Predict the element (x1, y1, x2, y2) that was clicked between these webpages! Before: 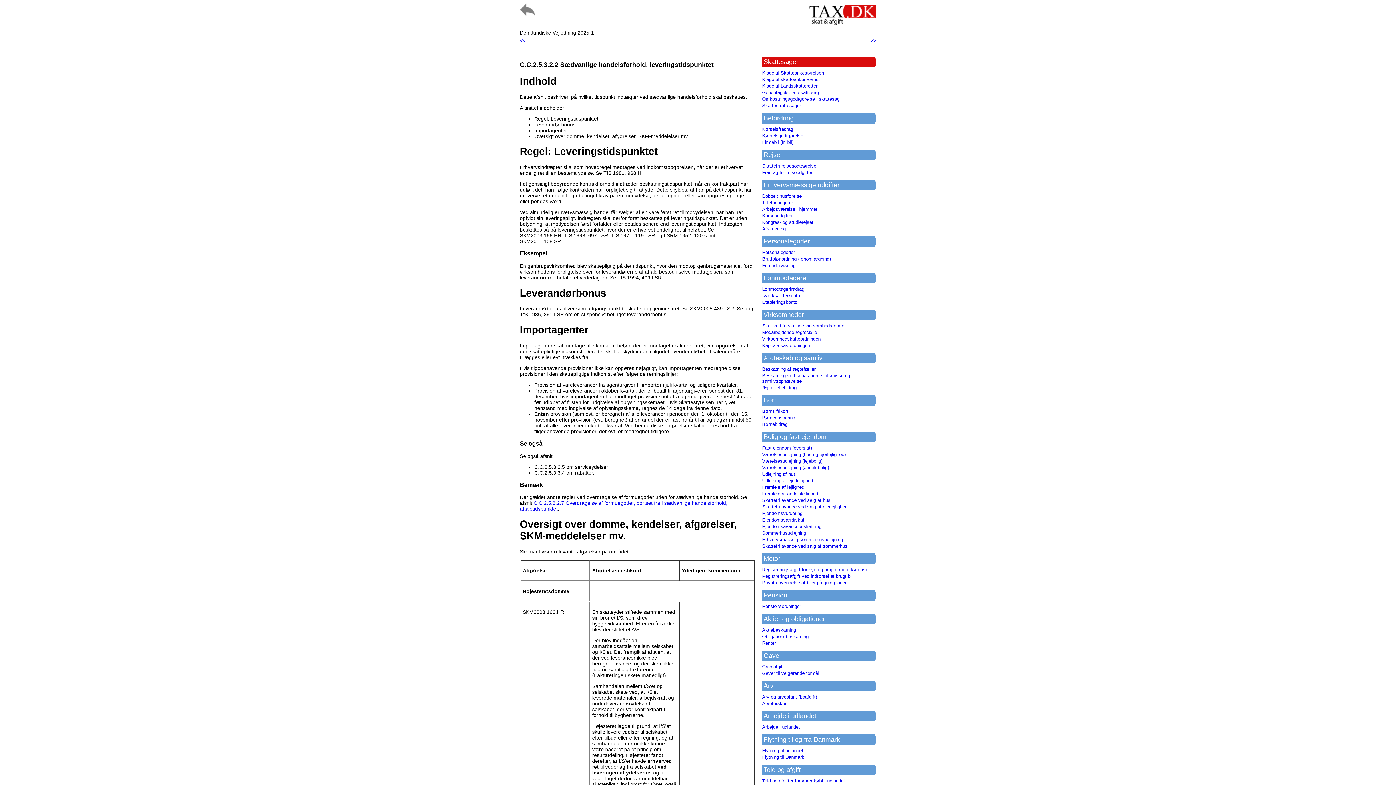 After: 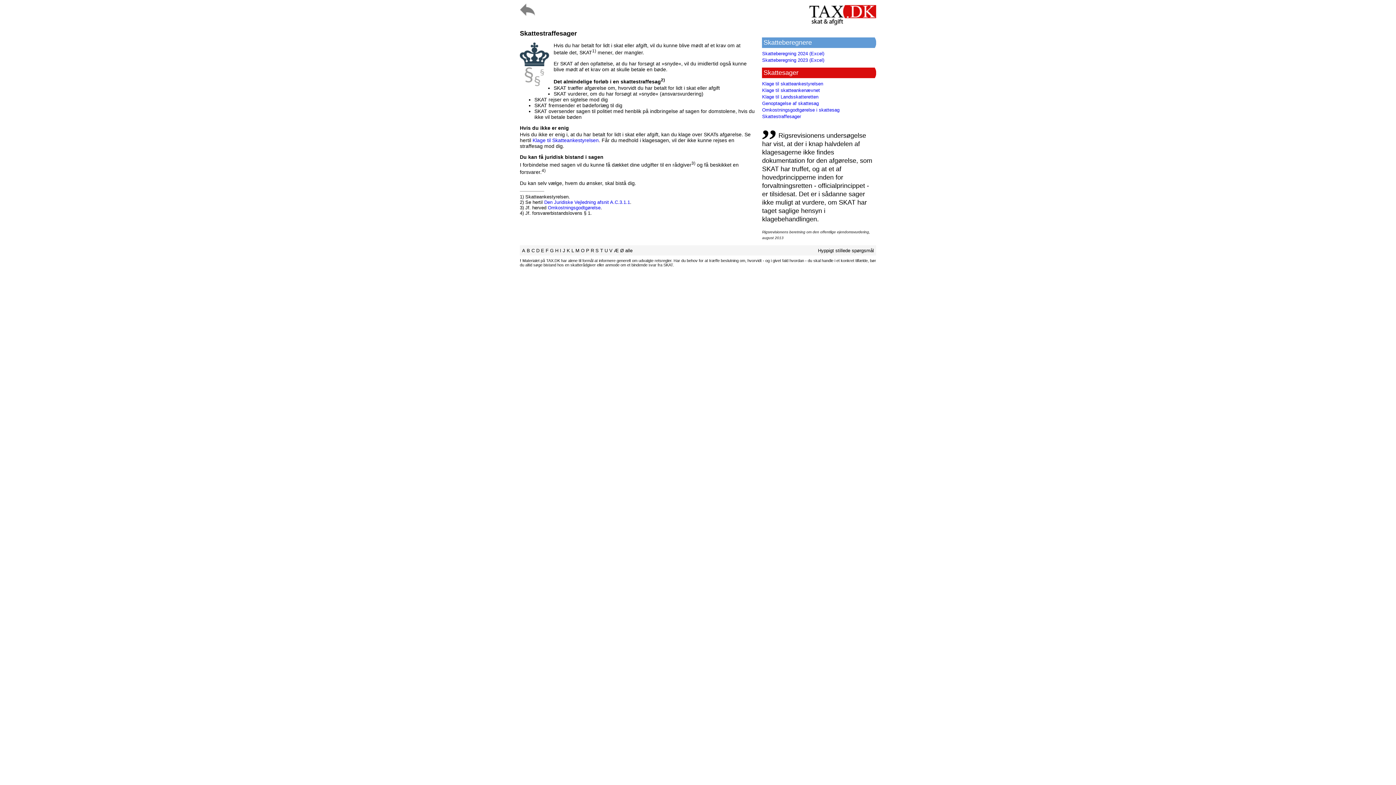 Action: bbox: (762, 102, 801, 108) label: Skattestraffesager